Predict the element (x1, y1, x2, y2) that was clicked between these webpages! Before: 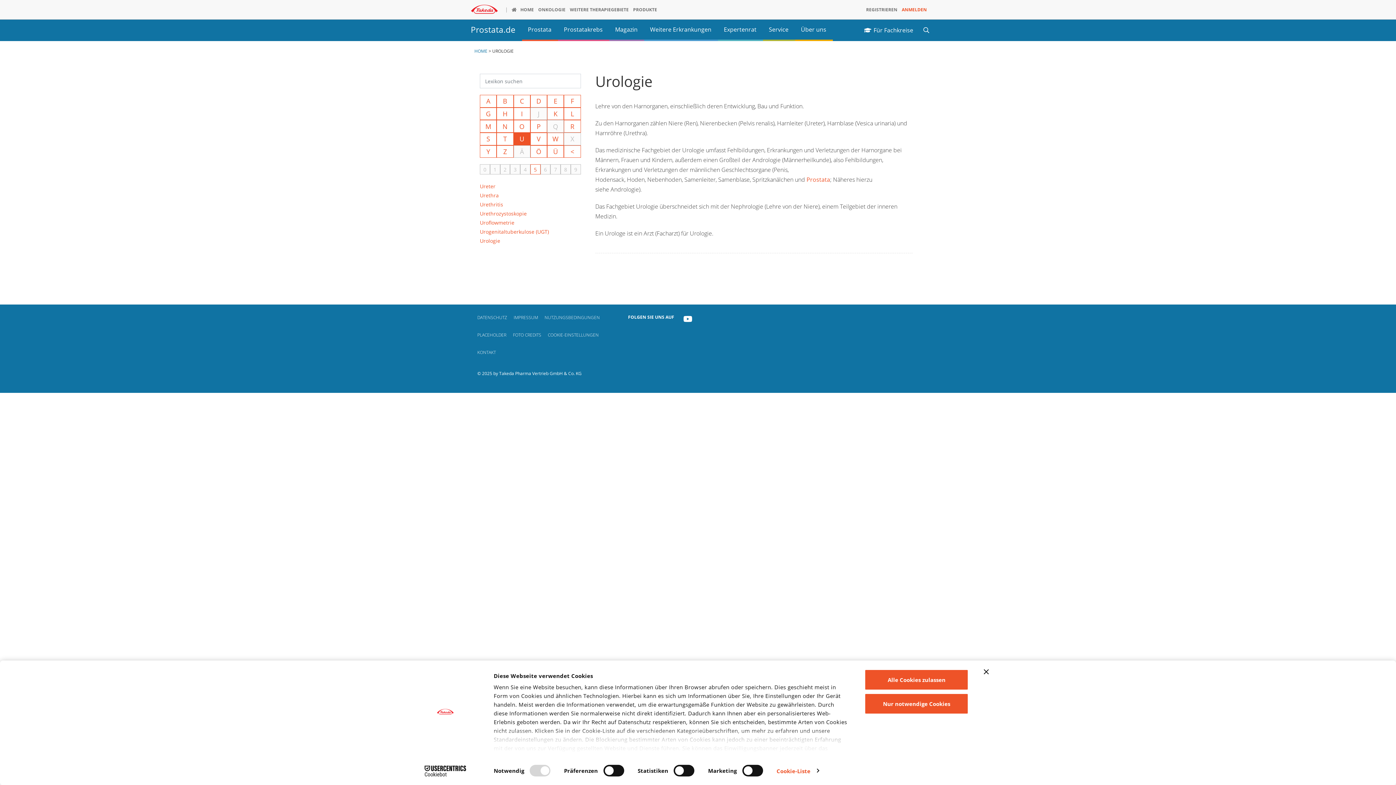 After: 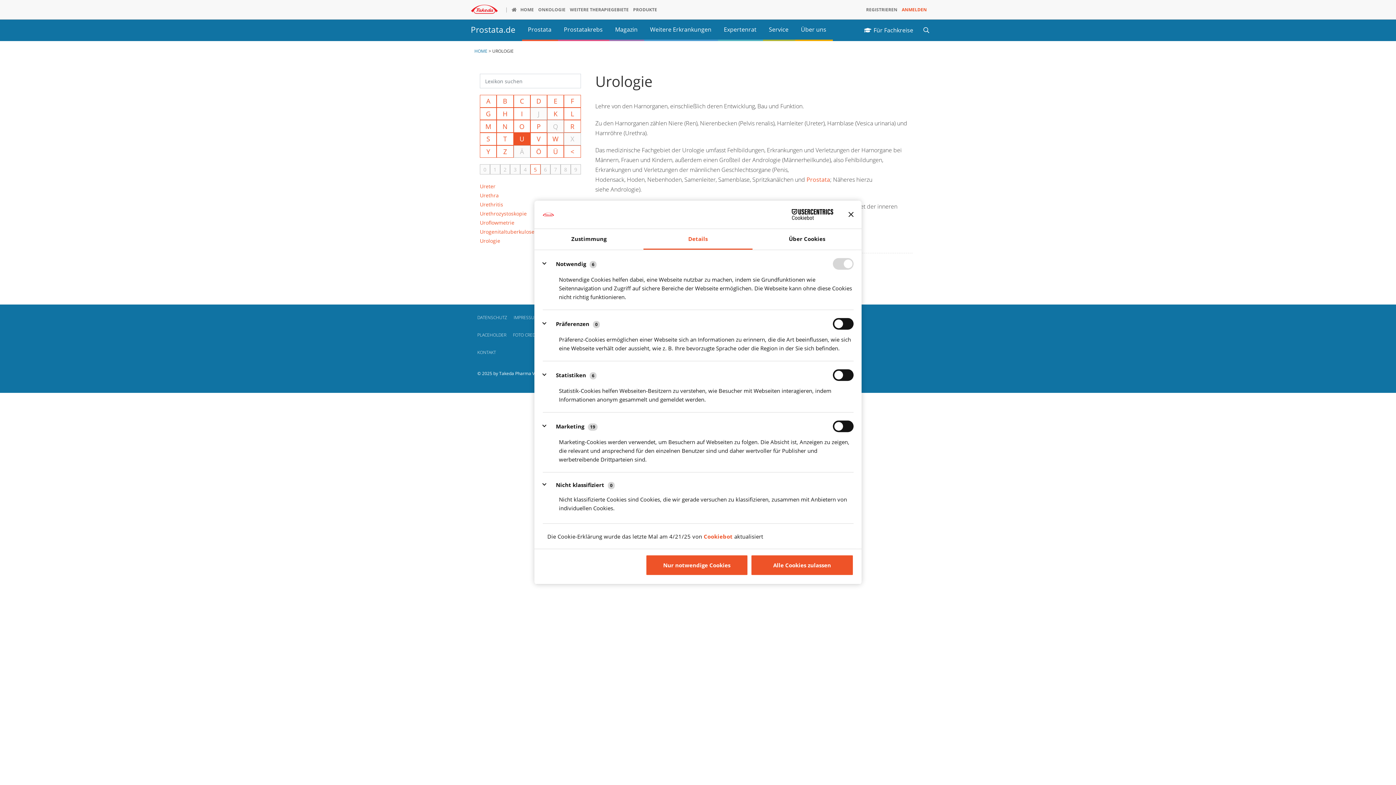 Action: label: Cookie-Liste bbox: (776, 765, 819, 776)